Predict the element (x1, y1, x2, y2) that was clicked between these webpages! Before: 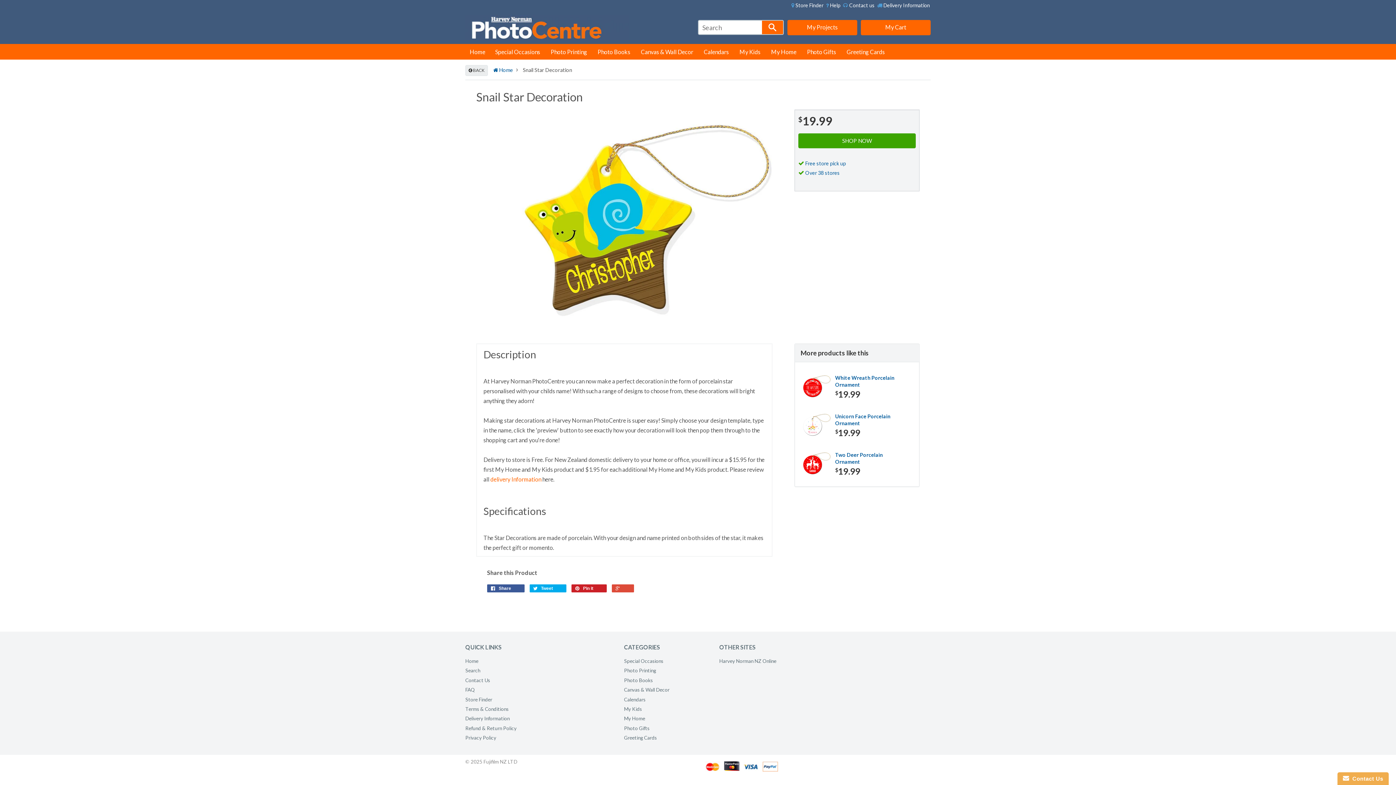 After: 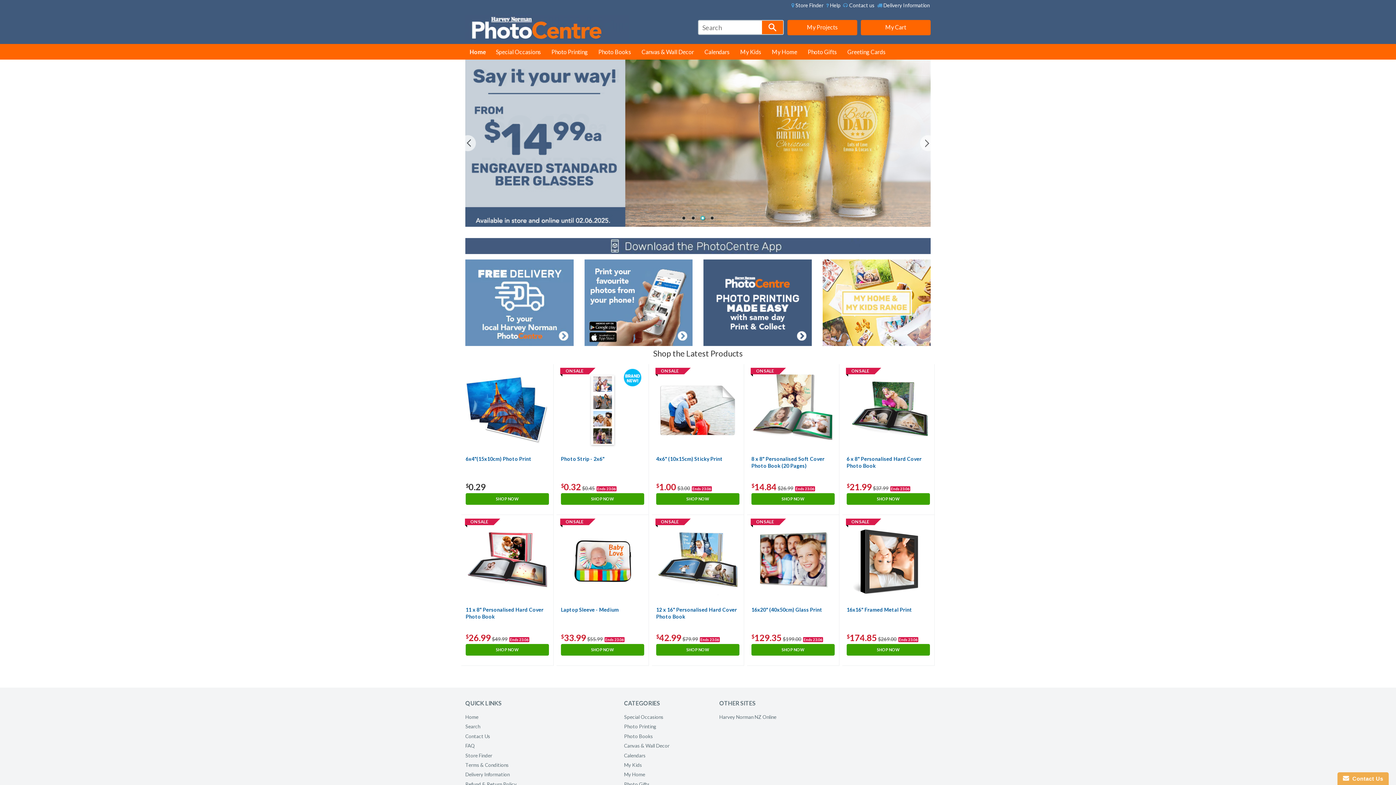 Action: bbox: (465, 11, 629, 44)